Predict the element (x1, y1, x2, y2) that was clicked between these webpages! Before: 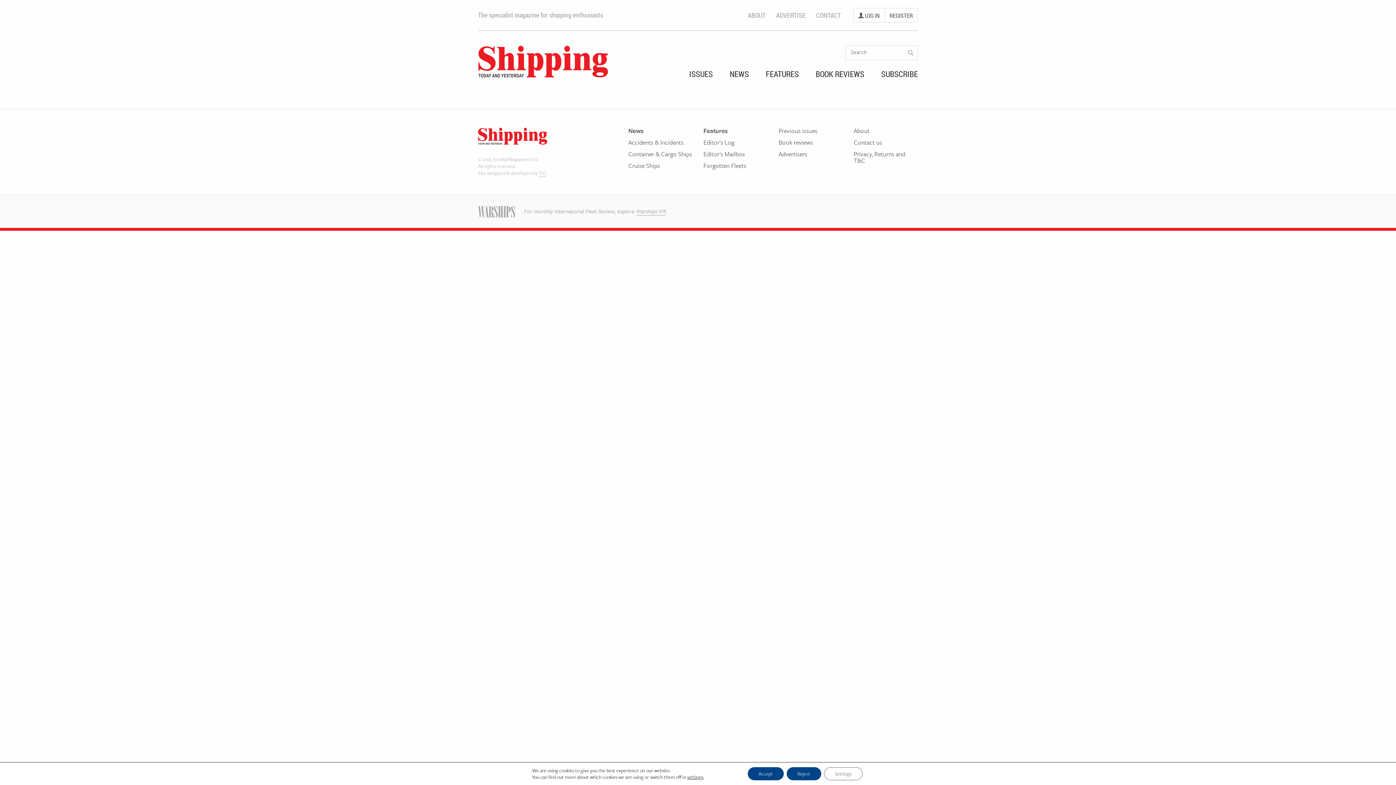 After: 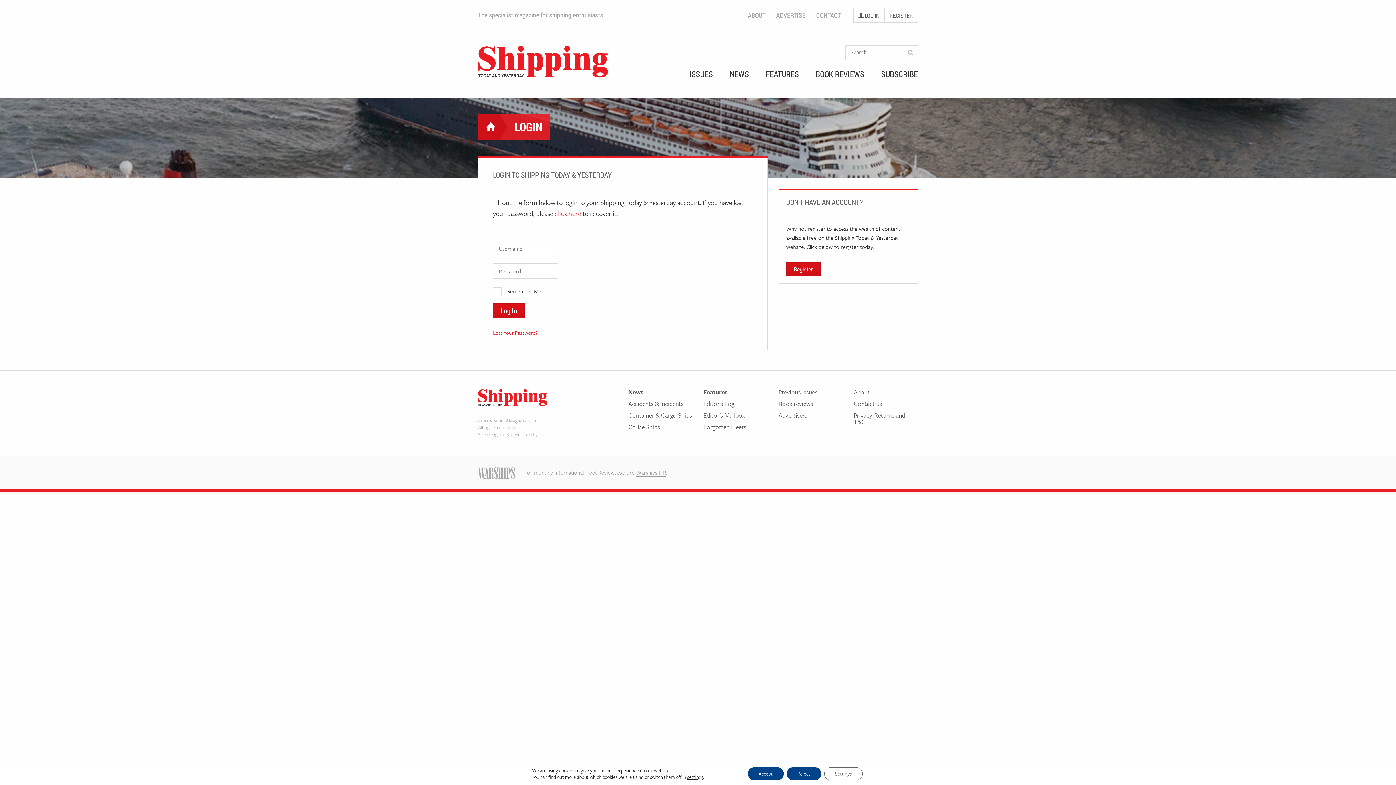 Action: bbox: (853, 8, 885, 22) label:  LOG IN